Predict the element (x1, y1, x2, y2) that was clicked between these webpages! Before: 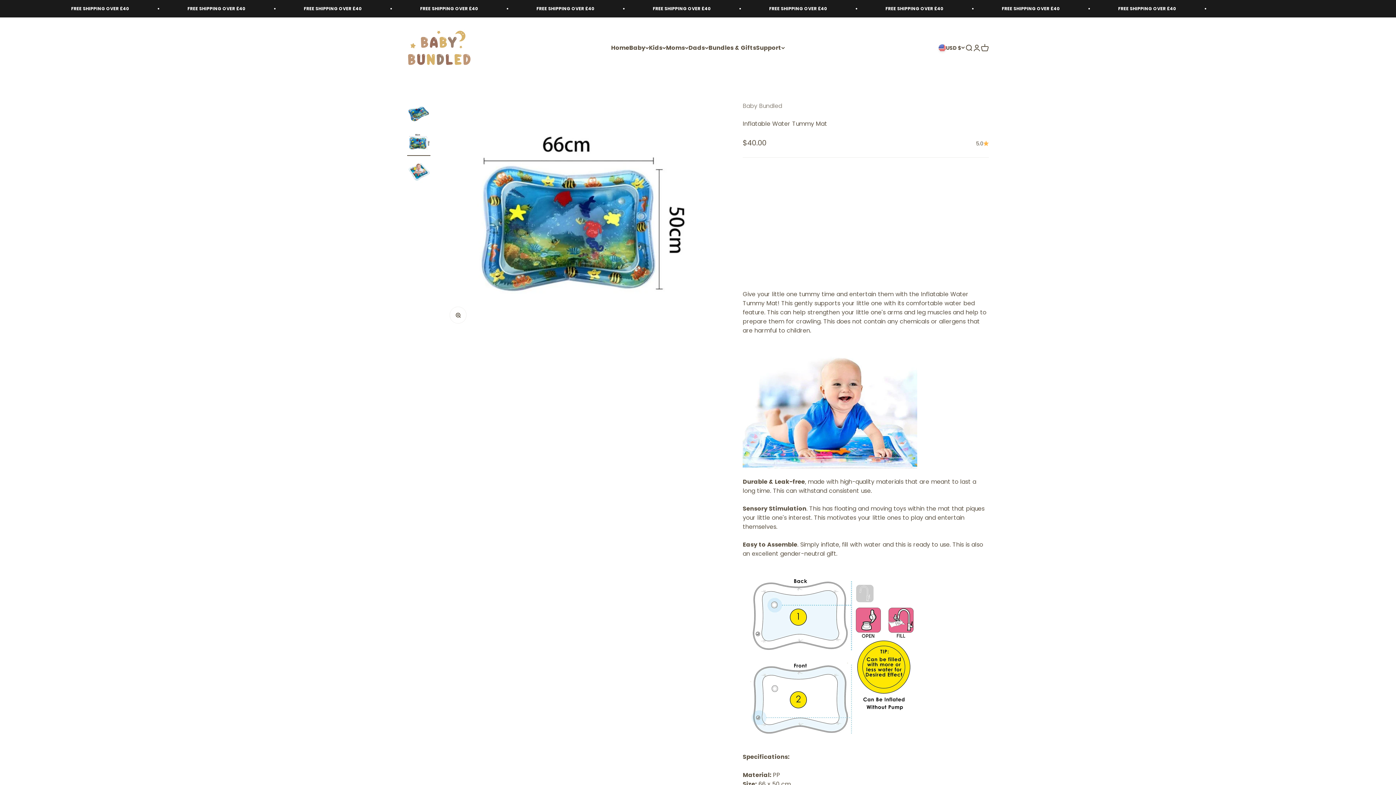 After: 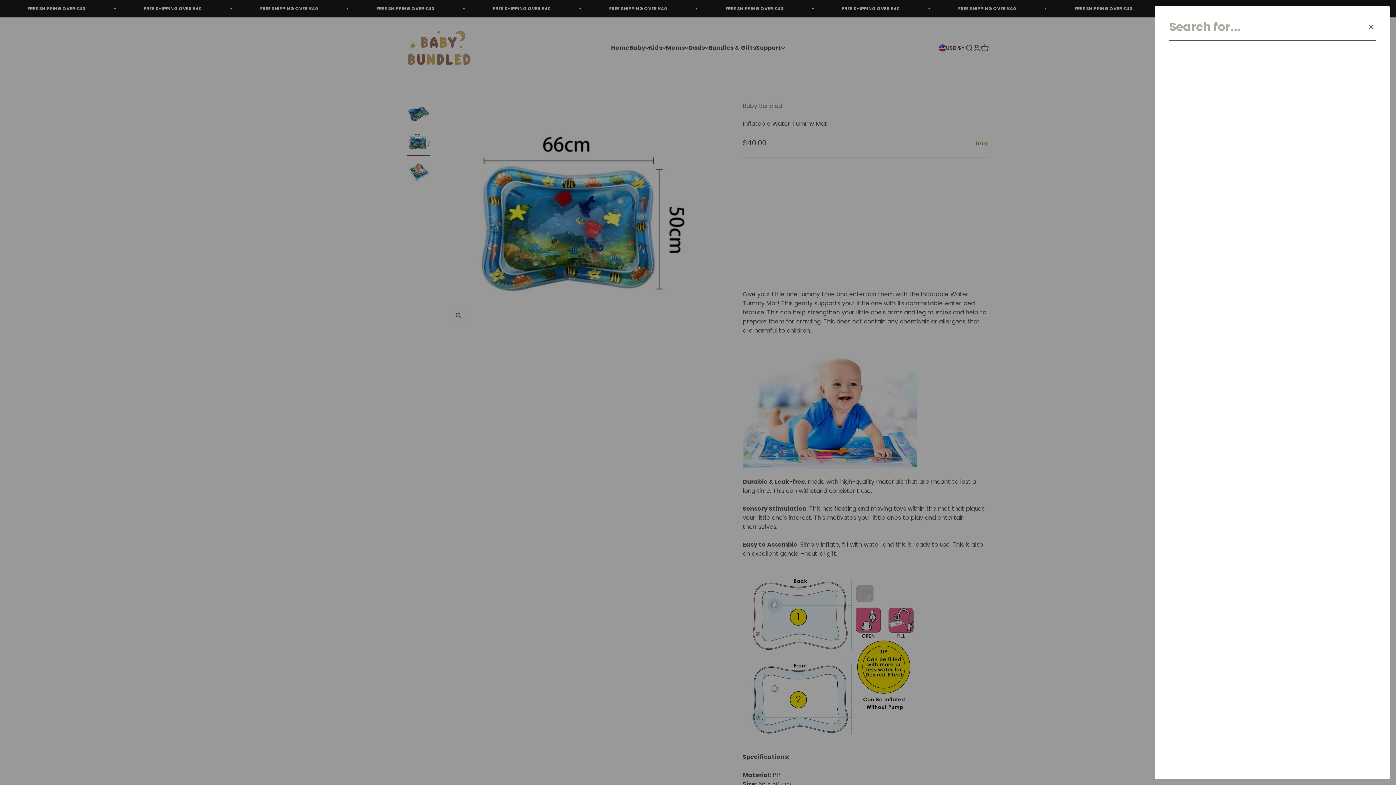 Action: label: Search bbox: (965, 43, 973, 51)